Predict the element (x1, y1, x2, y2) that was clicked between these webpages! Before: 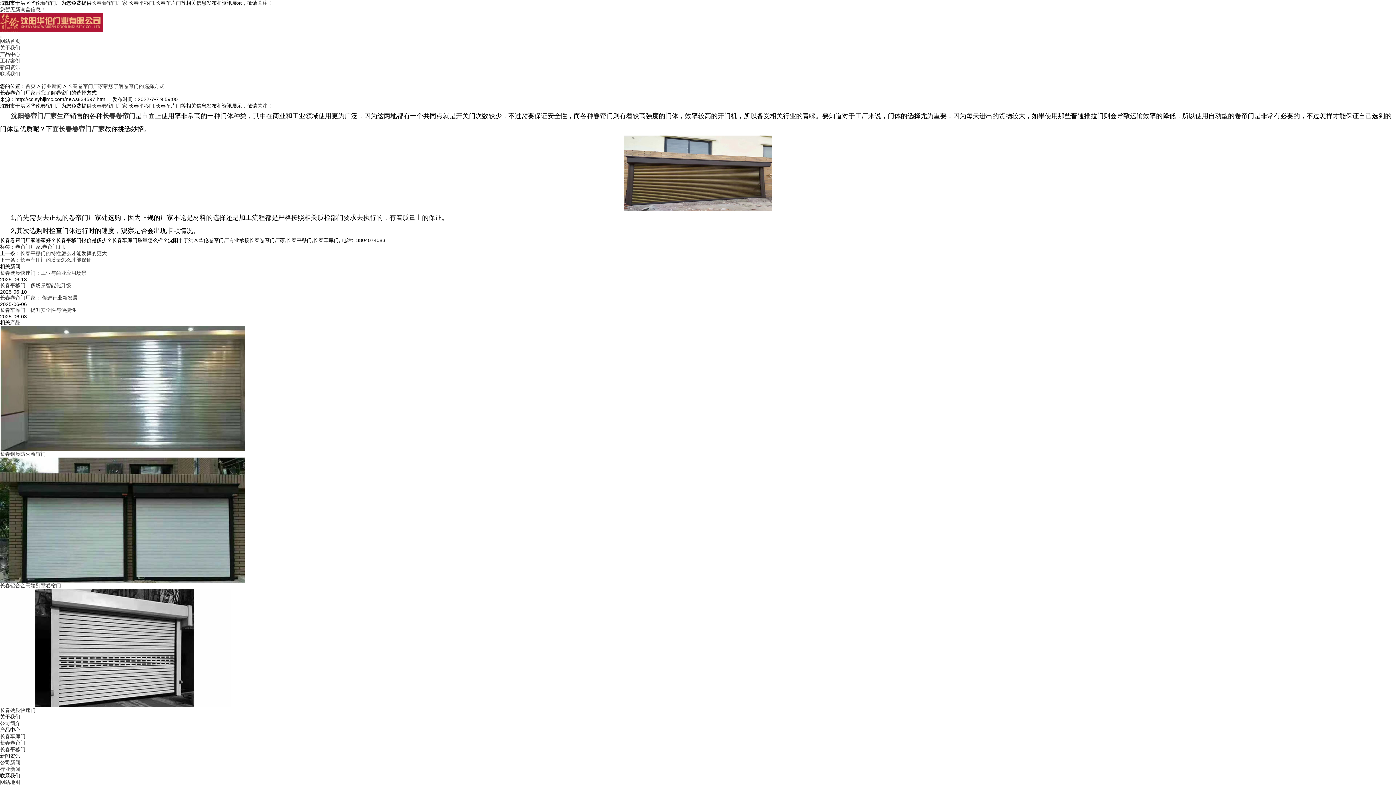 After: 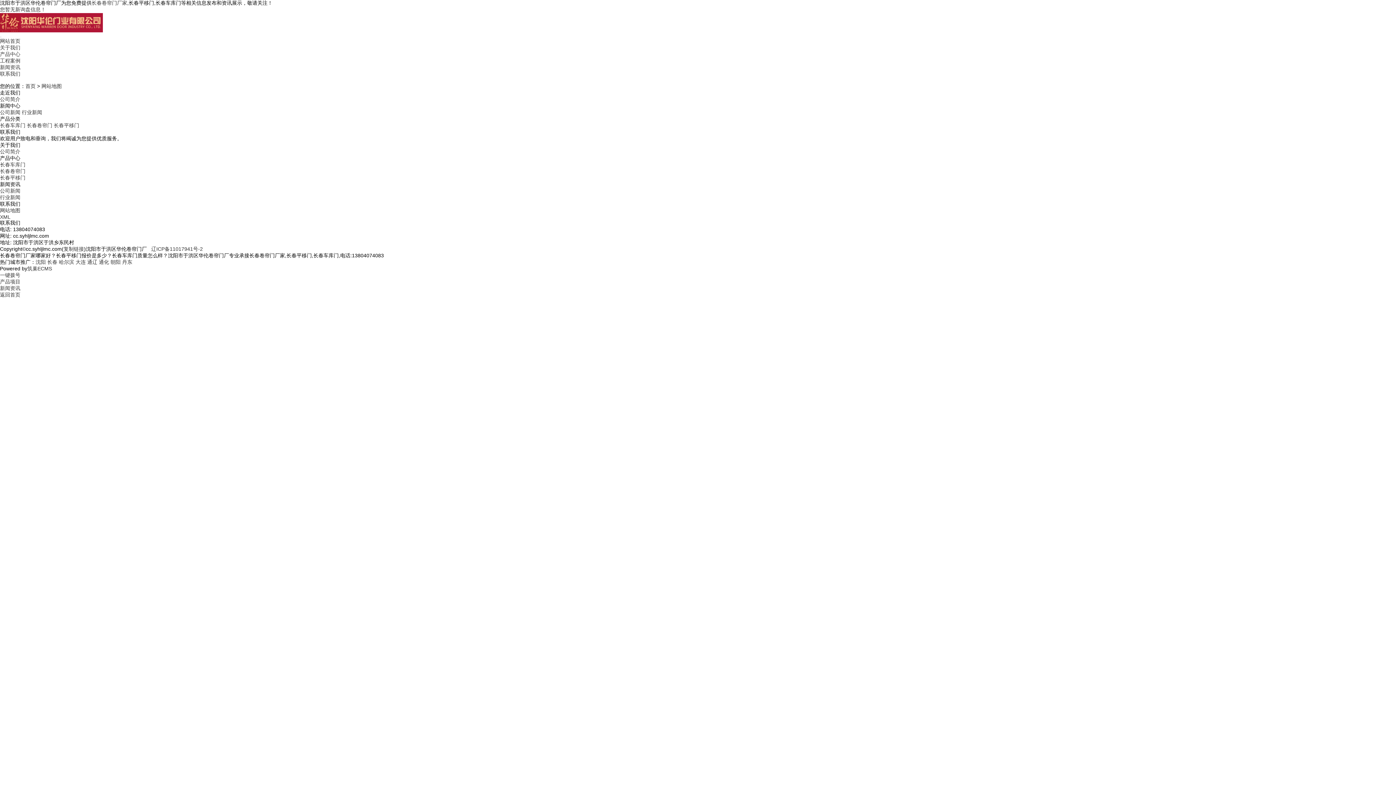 Action: label: 网站地图 bbox: (0, 779, 20, 785)